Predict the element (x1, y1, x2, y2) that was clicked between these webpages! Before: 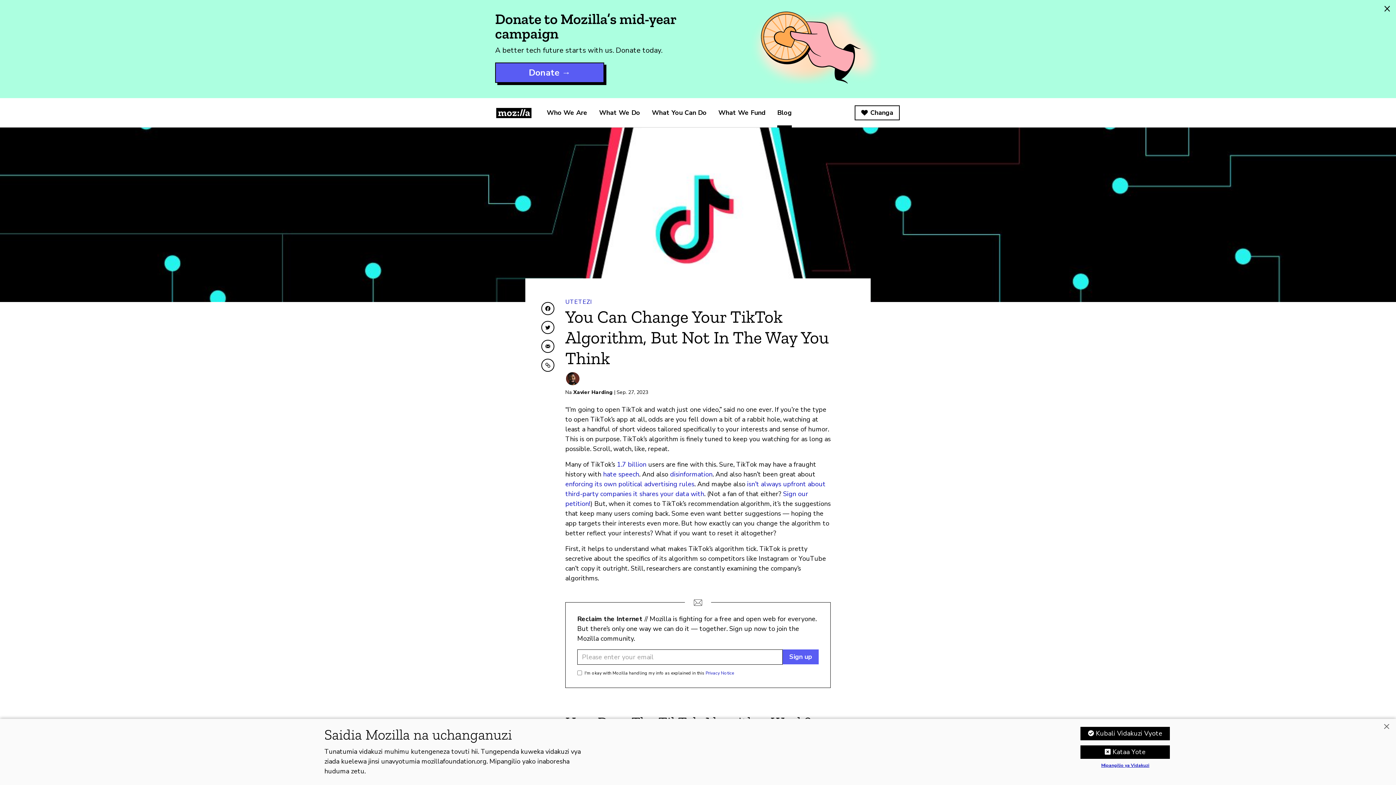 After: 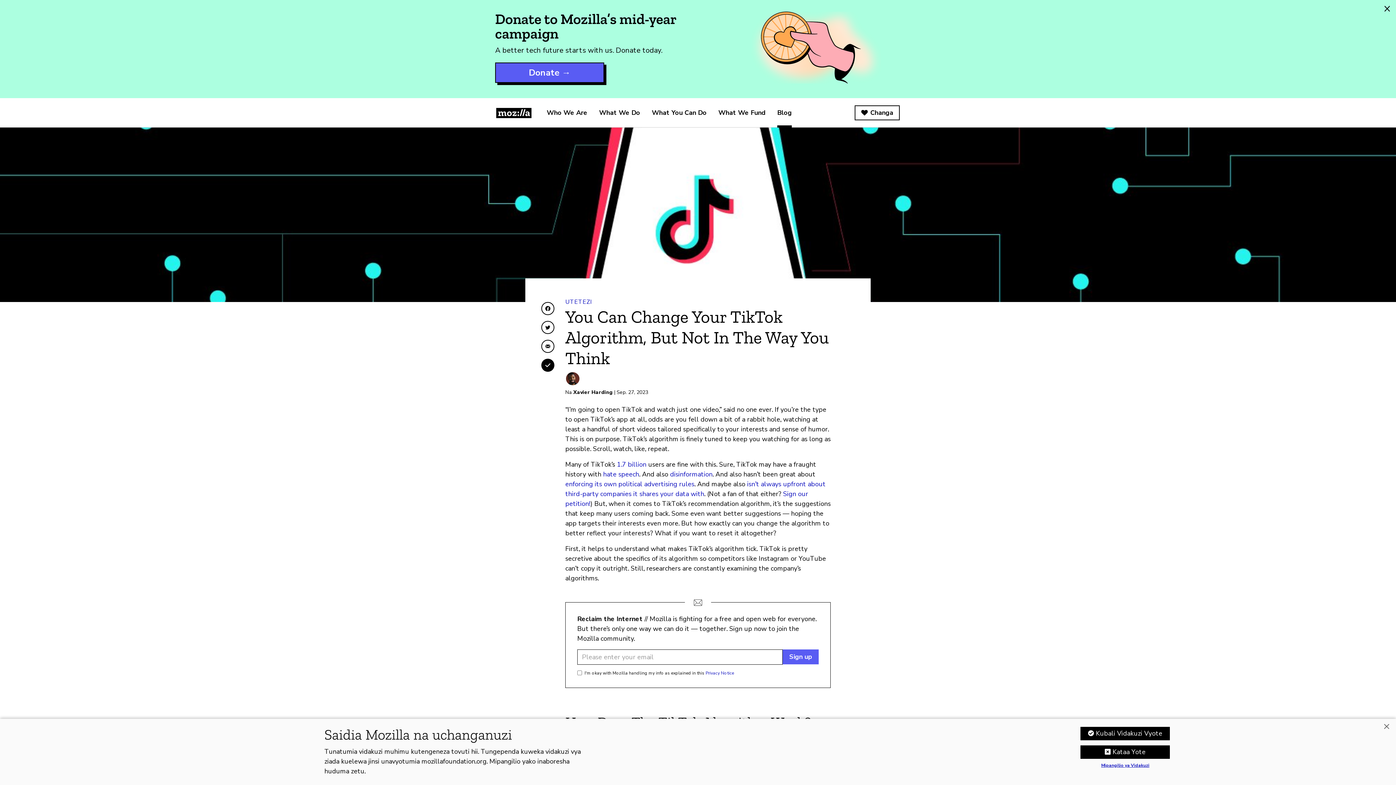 Action: label: Nakili kwenye ubao nakili bbox: (541, 358, 554, 372)